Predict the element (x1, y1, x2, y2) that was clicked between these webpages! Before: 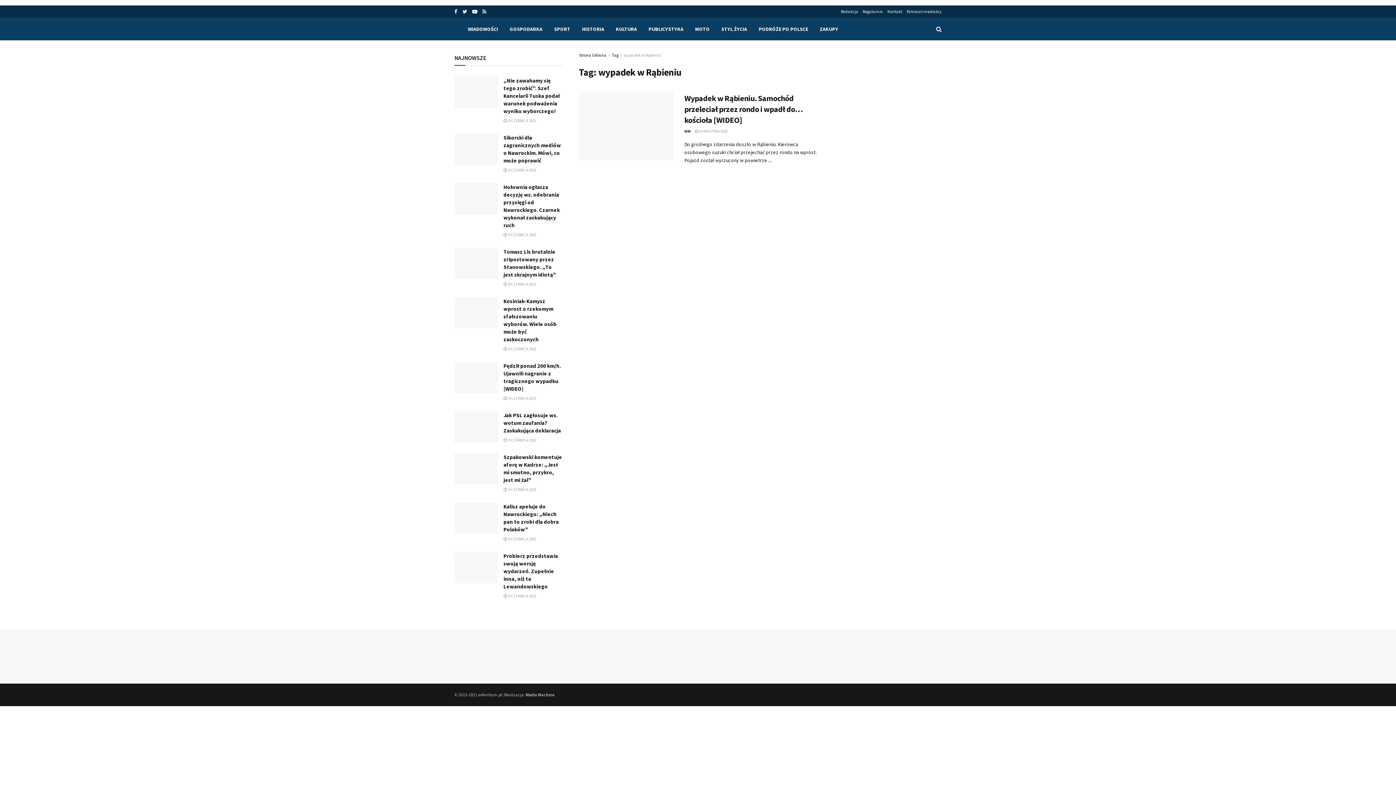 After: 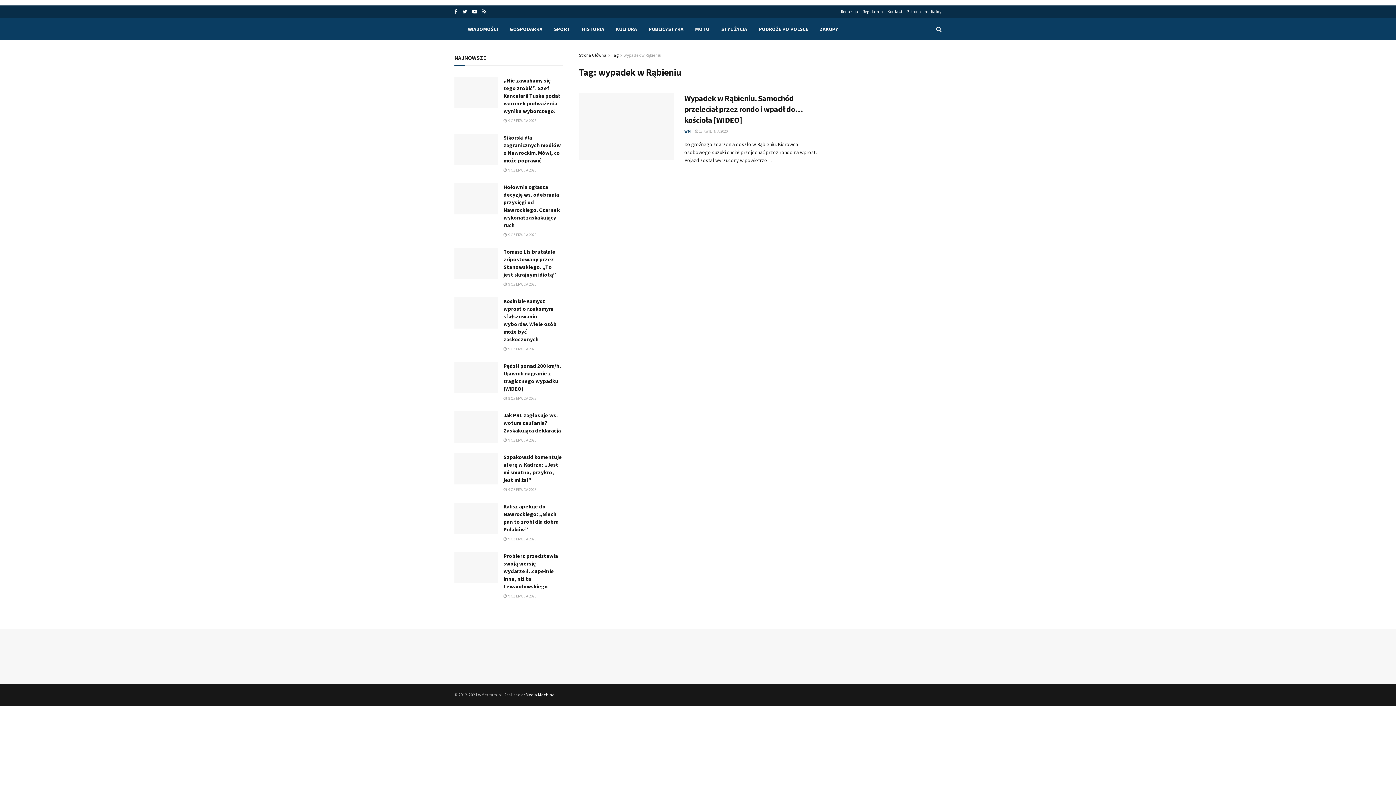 Action: label: wypadek w Rąbieniu bbox: (623, 52, 661, 57)